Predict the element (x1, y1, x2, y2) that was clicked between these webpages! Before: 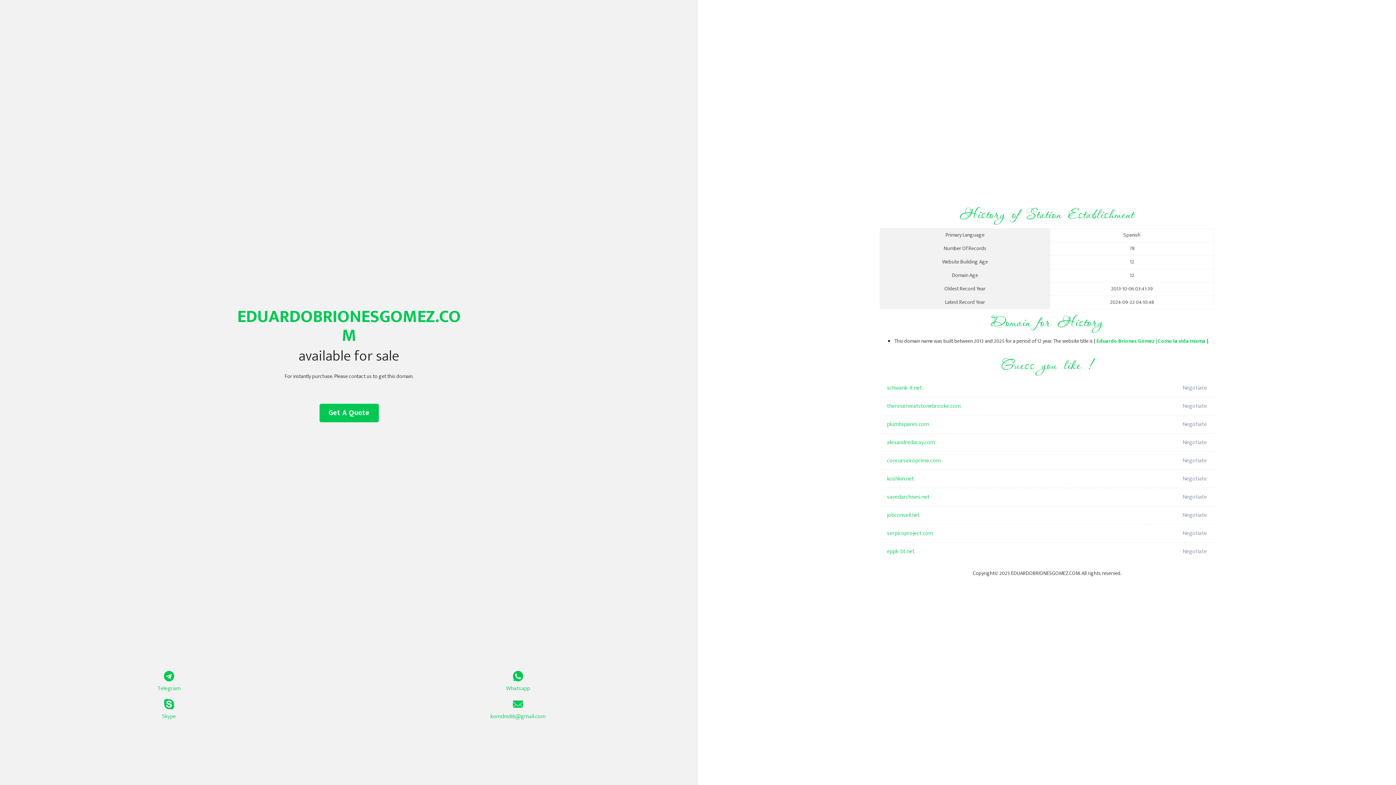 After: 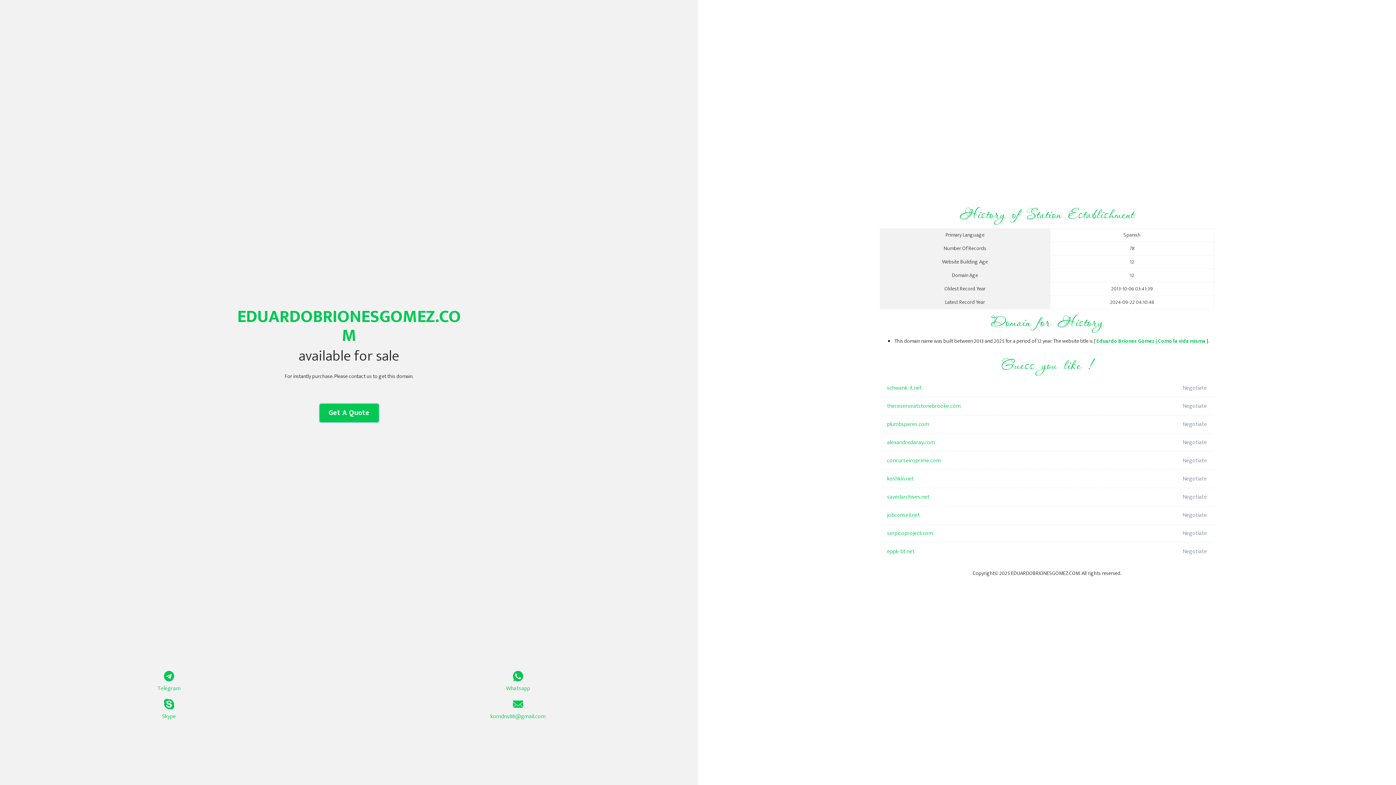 Action: label: Get A Quote bbox: (319, 404, 378, 422)